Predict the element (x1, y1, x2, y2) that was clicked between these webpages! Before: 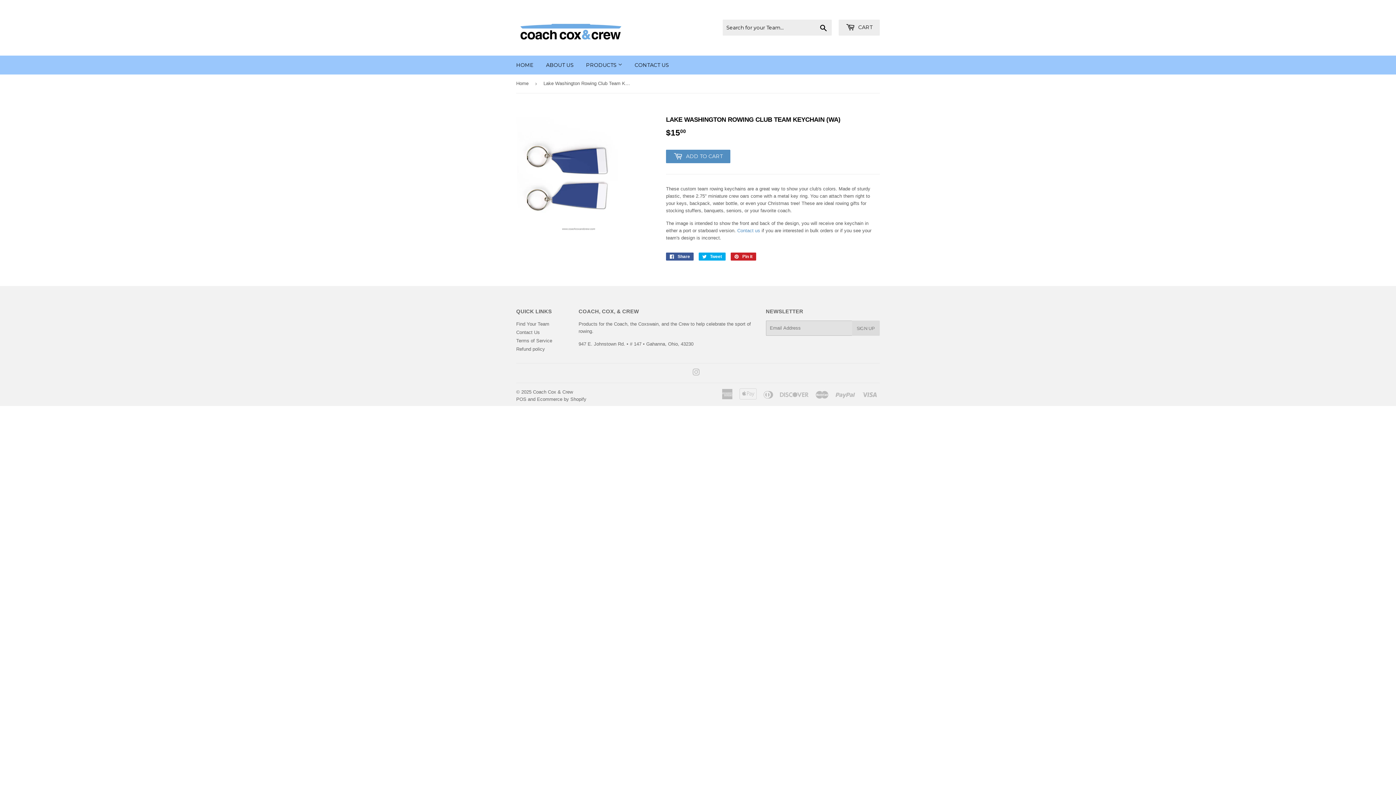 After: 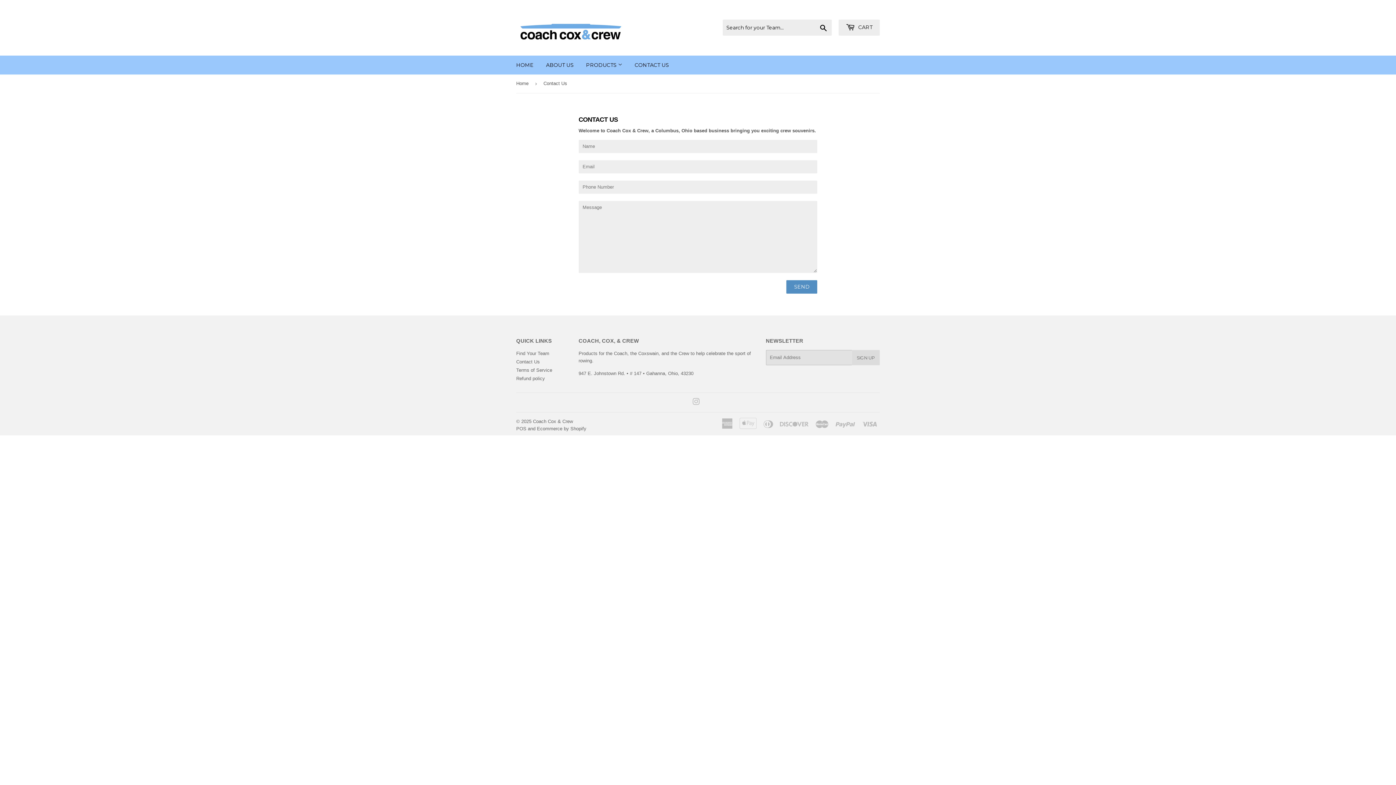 Action: label: CONTACT US bbox: (629, 55, 674, 74)